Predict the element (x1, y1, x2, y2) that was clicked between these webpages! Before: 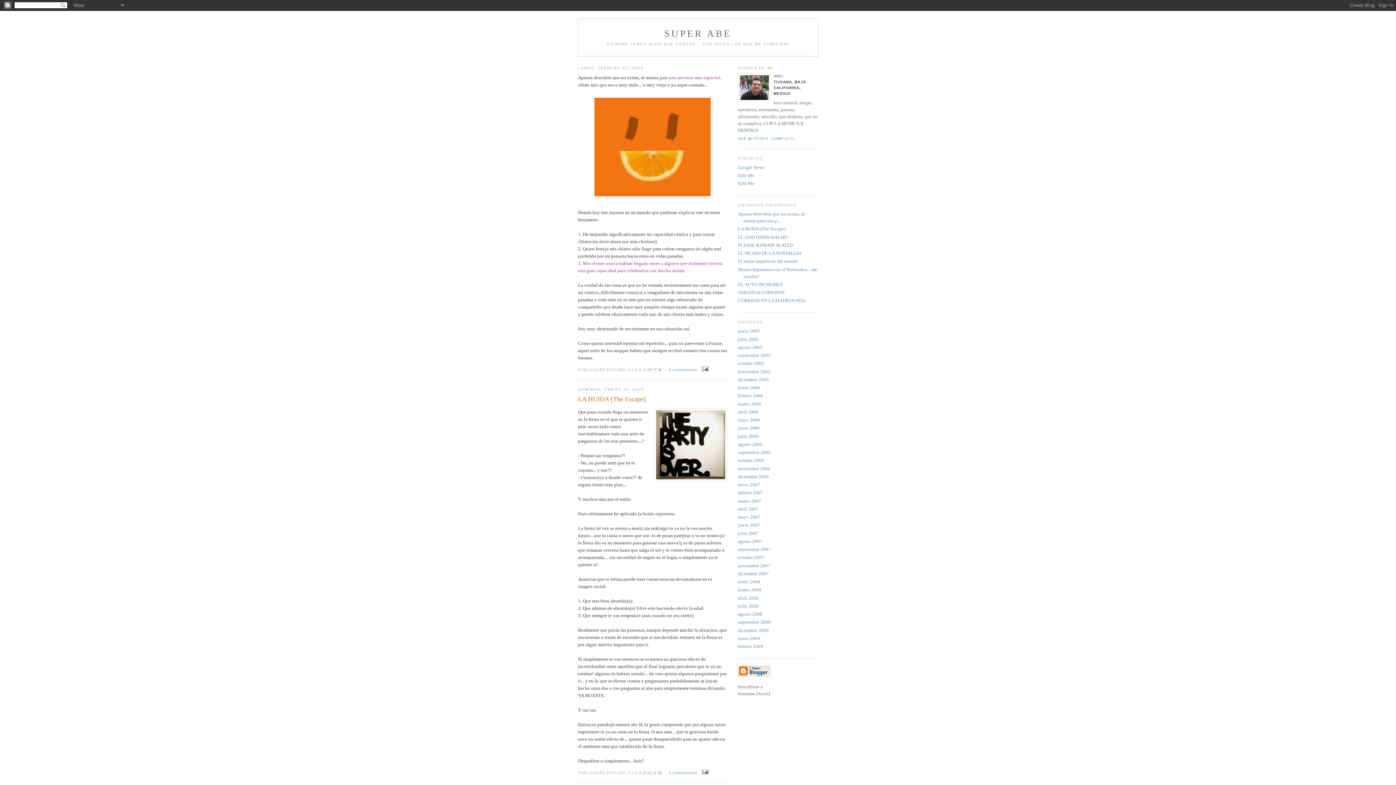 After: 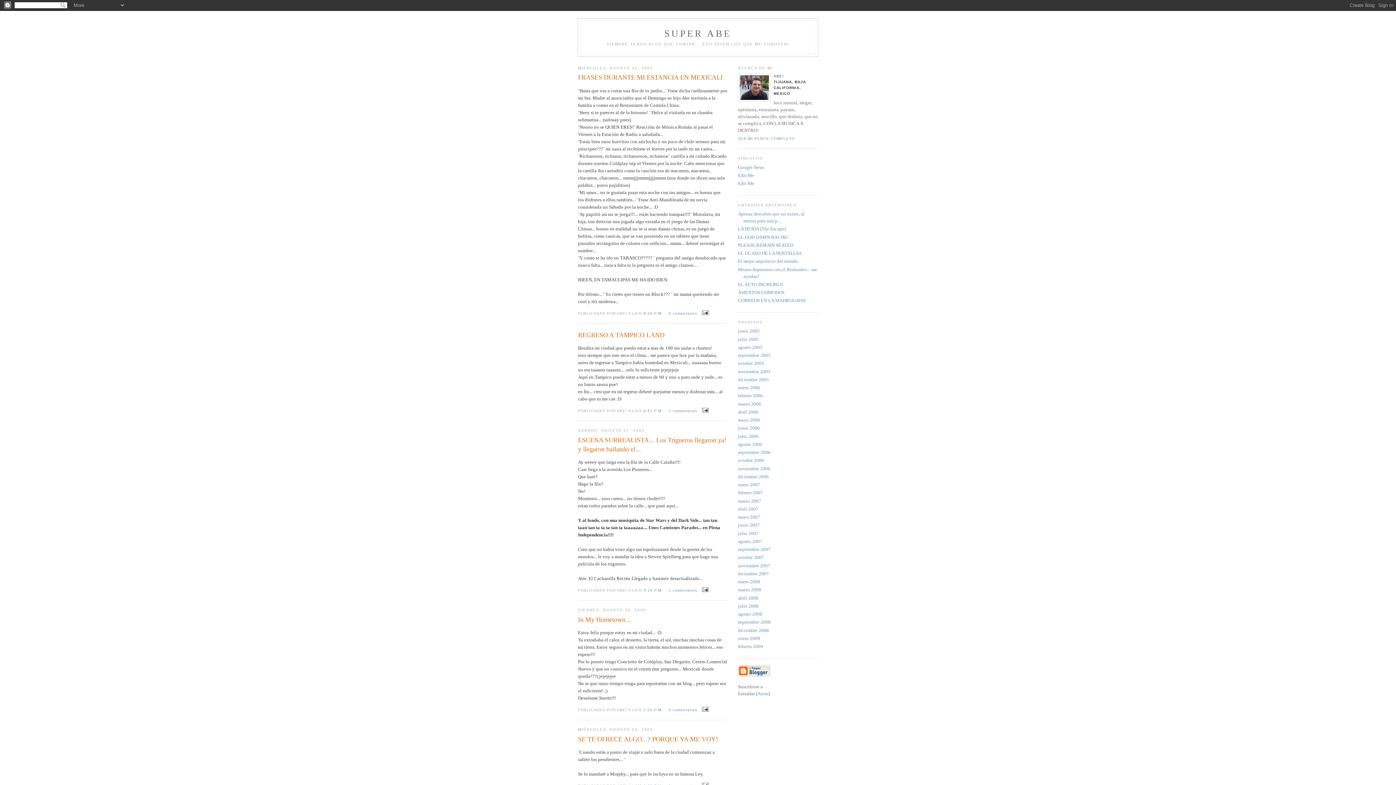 Action: bbox: (738, 344, 762, 350) label: agosto 2005